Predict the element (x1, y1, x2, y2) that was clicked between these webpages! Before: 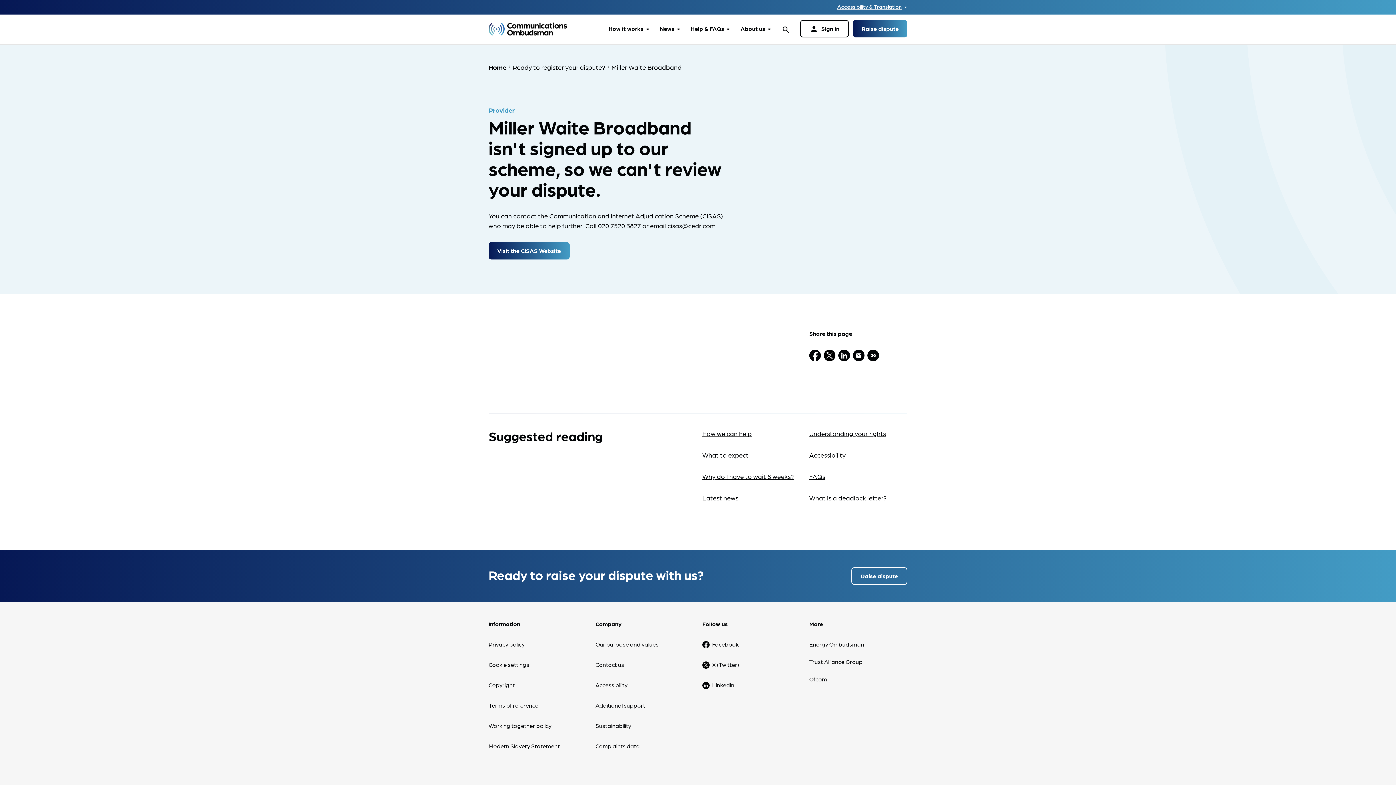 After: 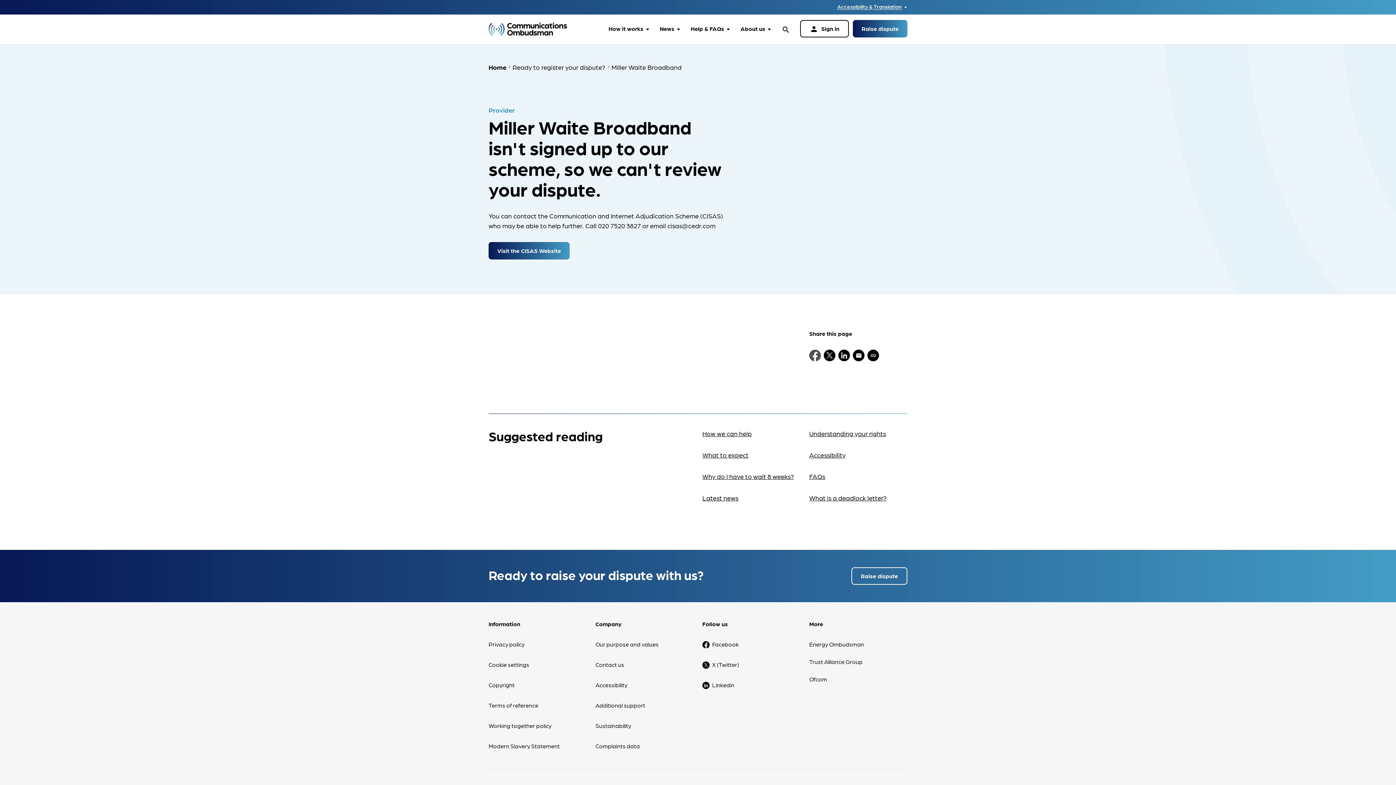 Action: bbox: (809, 349, 821, 361)